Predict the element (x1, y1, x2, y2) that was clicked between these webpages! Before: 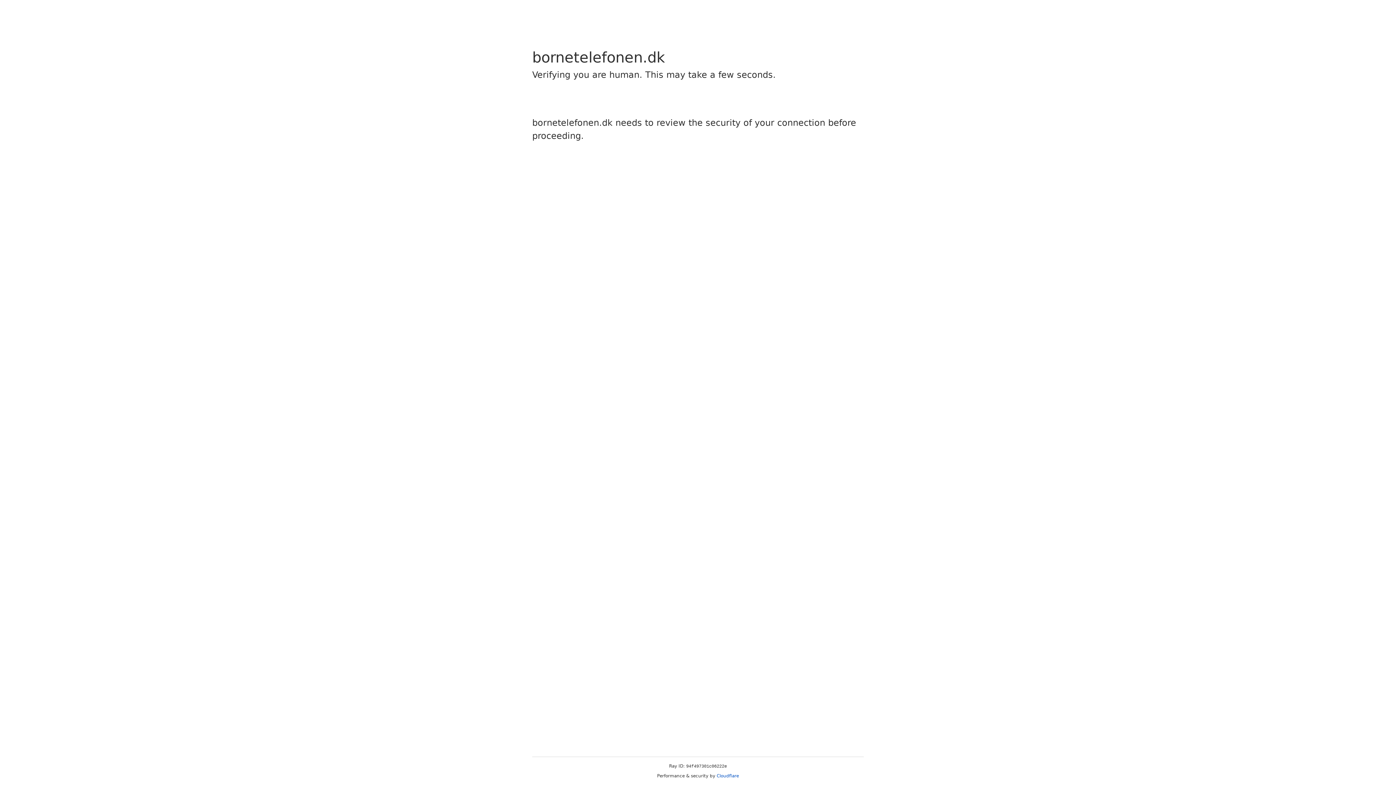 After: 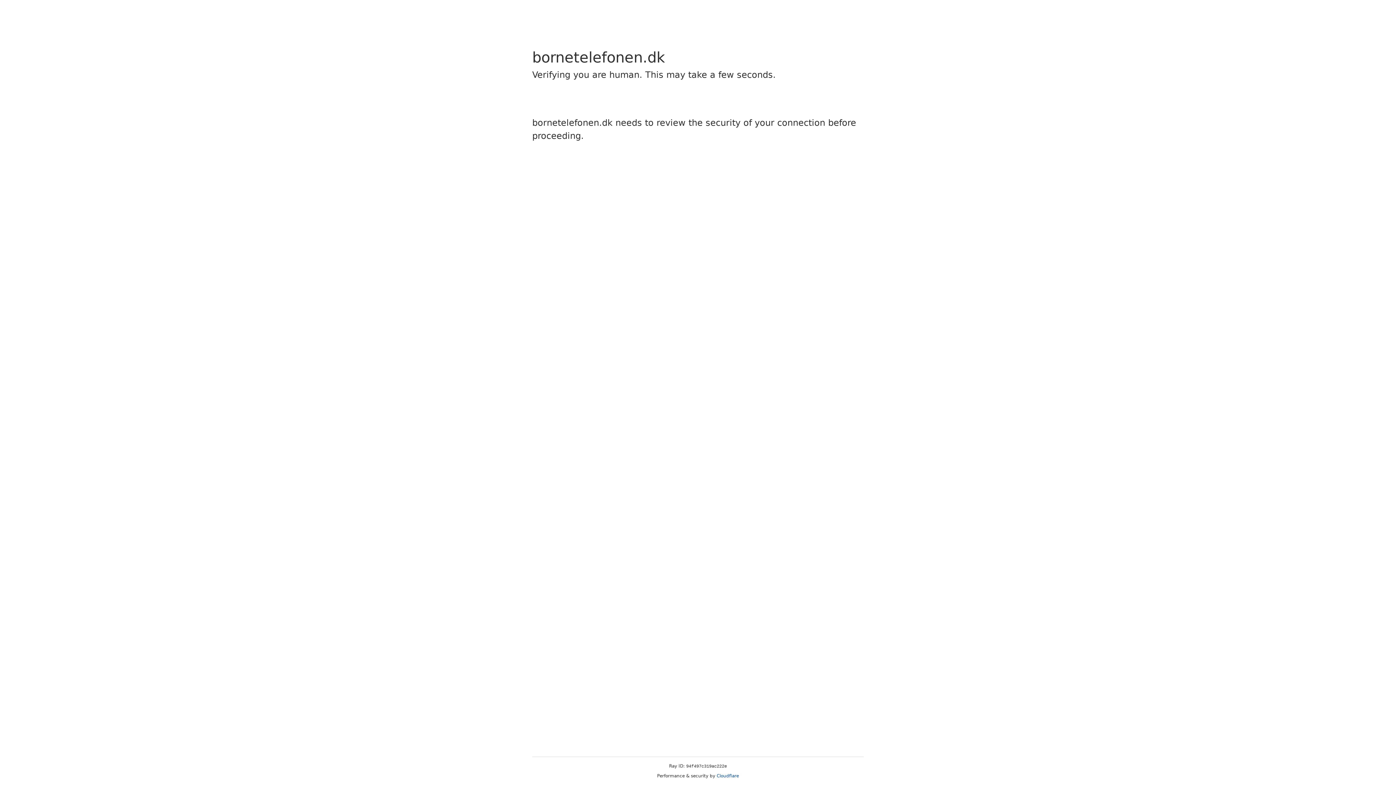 Action: label: Cloudflare bbox: (716, 773, 739, 778)